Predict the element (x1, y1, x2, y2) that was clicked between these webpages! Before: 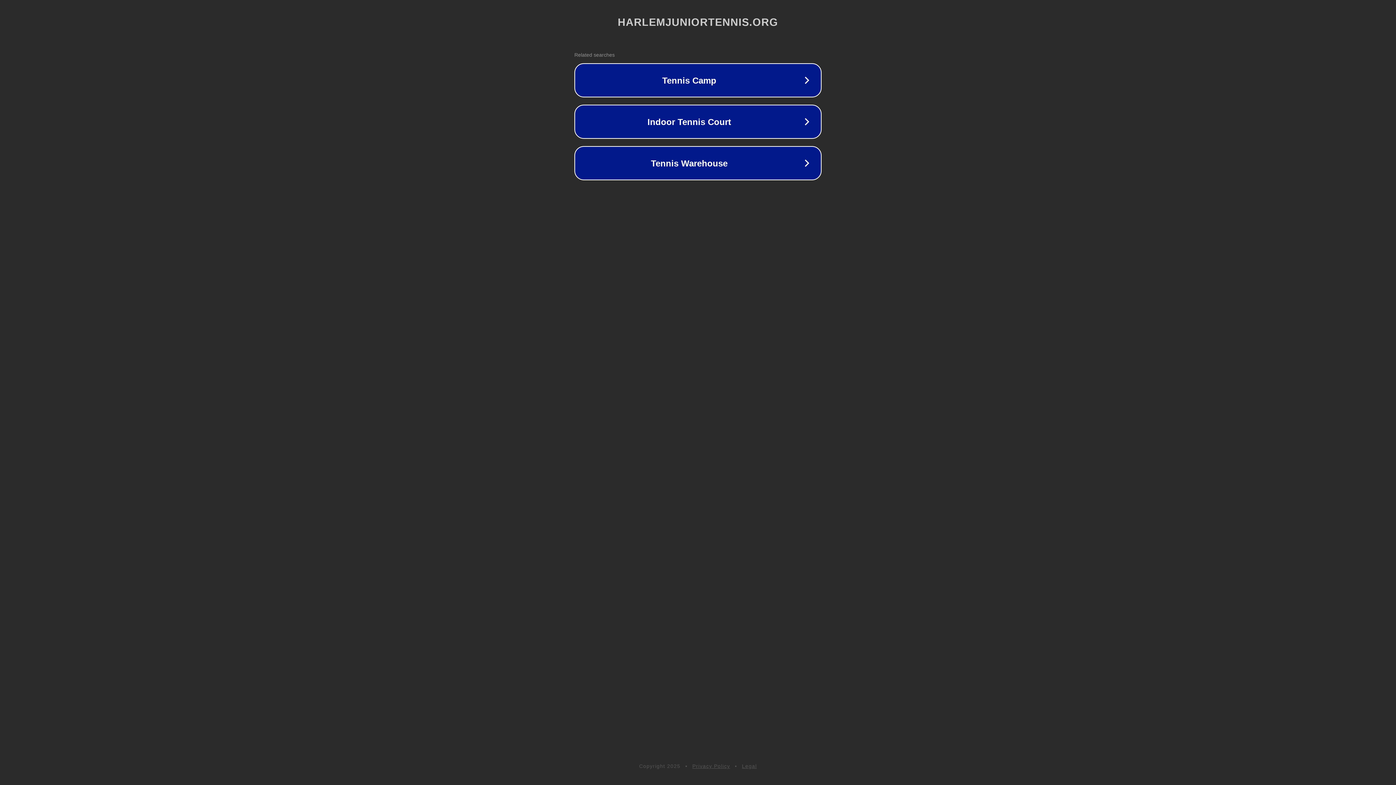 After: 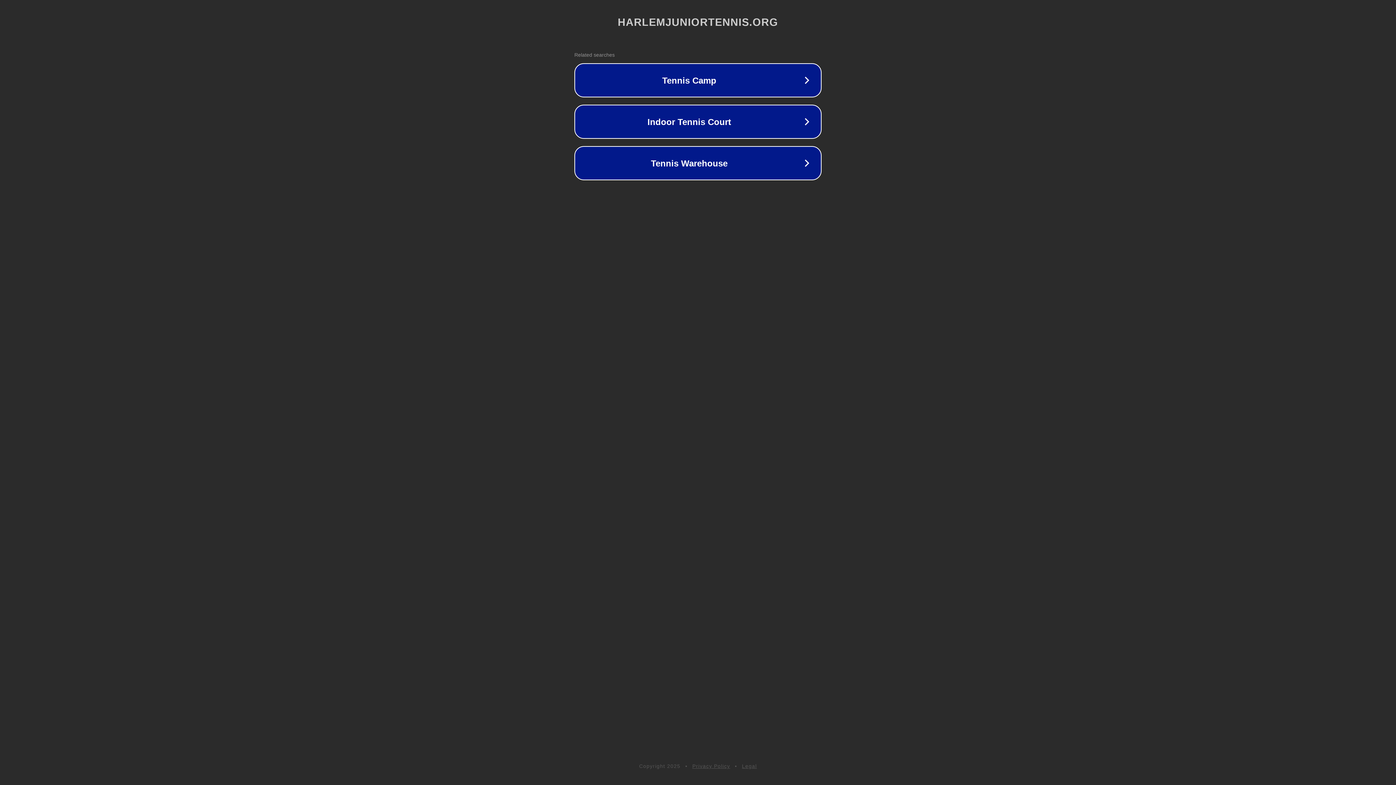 Action: label: Privacy Policy bbox: (692, 763, 730, 769)